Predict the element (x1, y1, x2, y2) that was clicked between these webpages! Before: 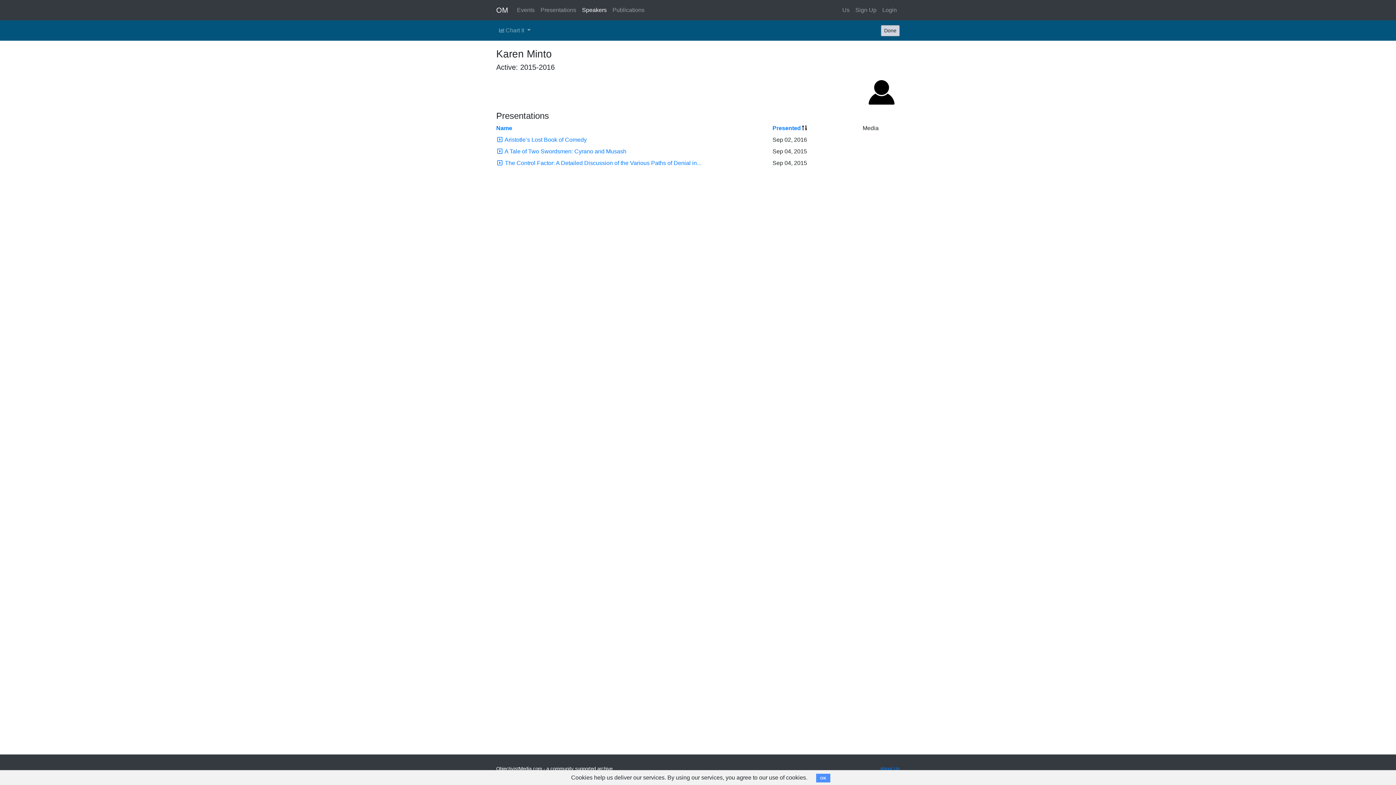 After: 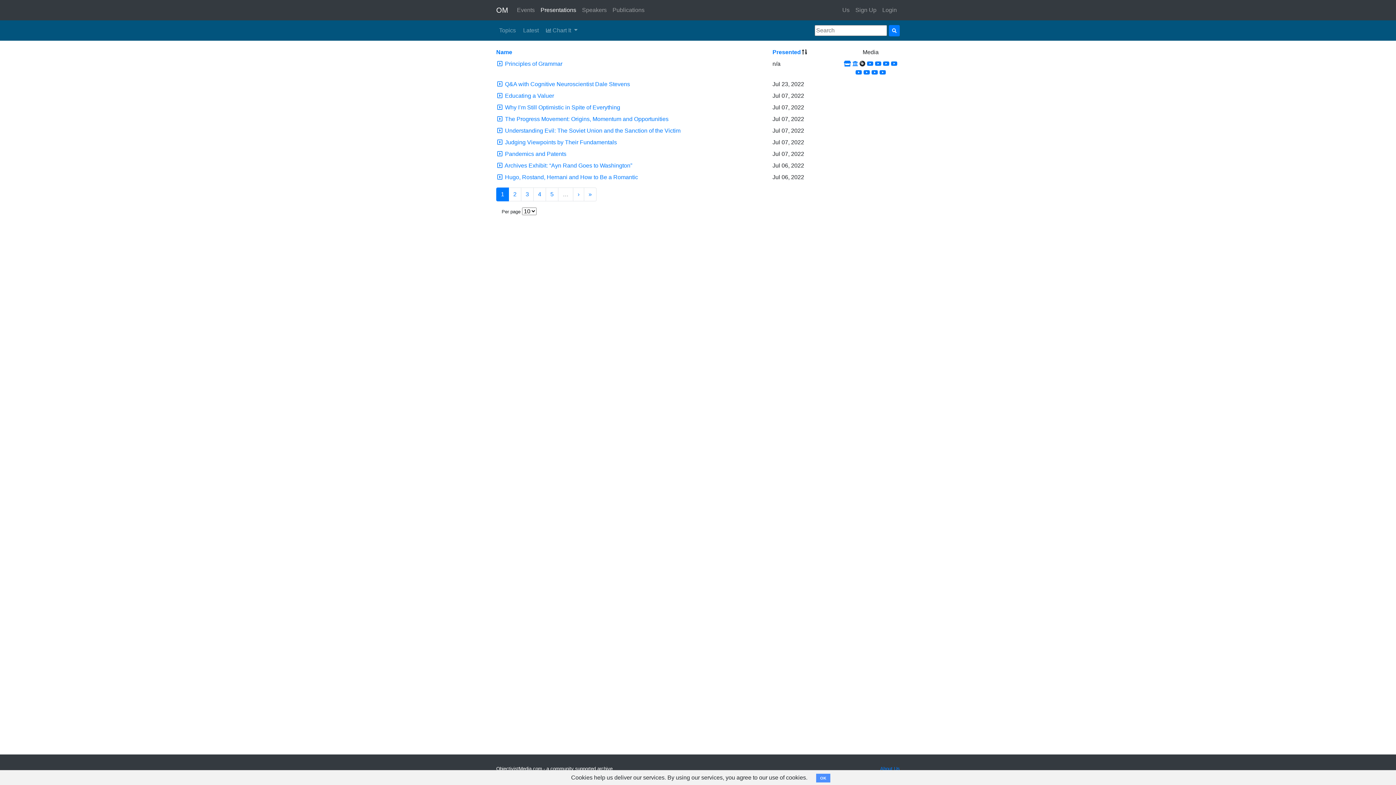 Action: label: Presentations bbox: (537, 2, 579, 17)